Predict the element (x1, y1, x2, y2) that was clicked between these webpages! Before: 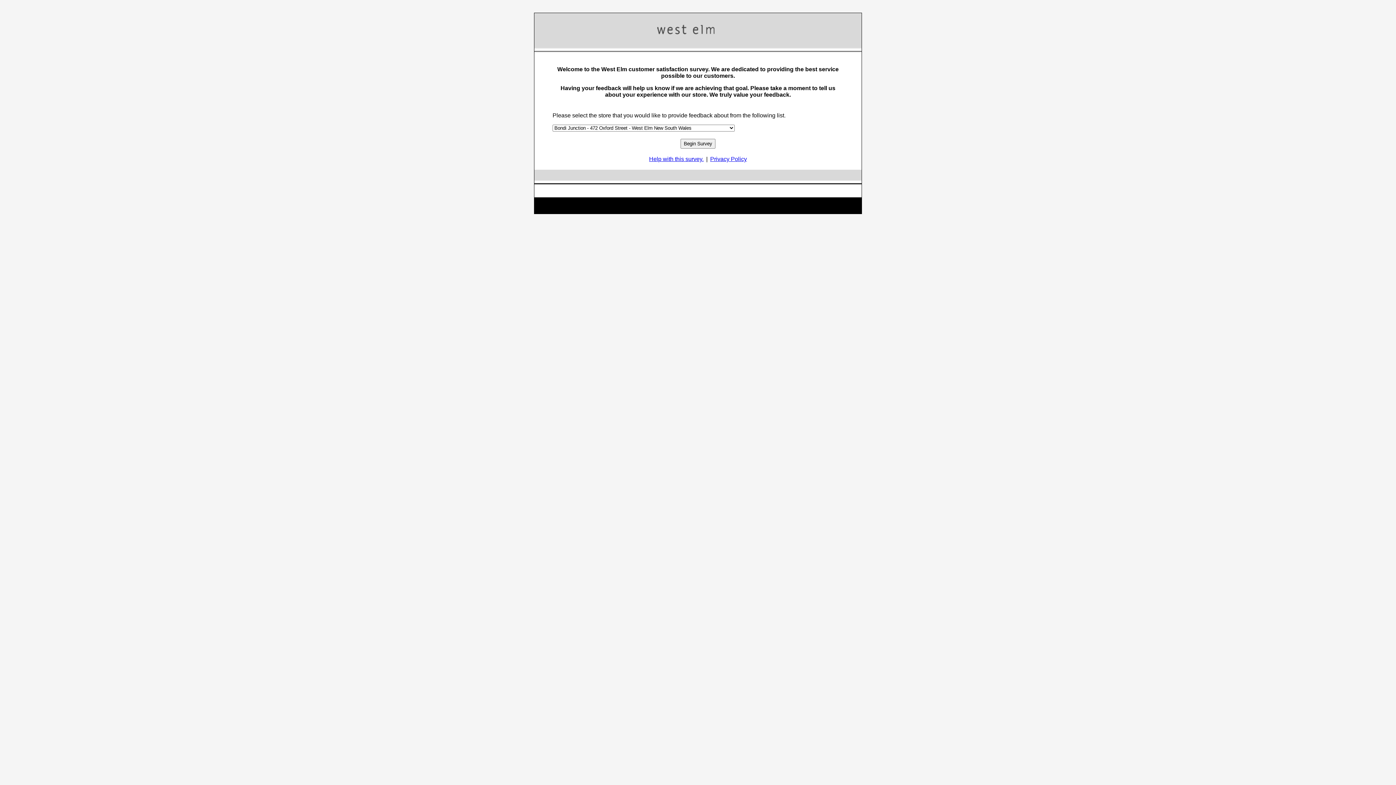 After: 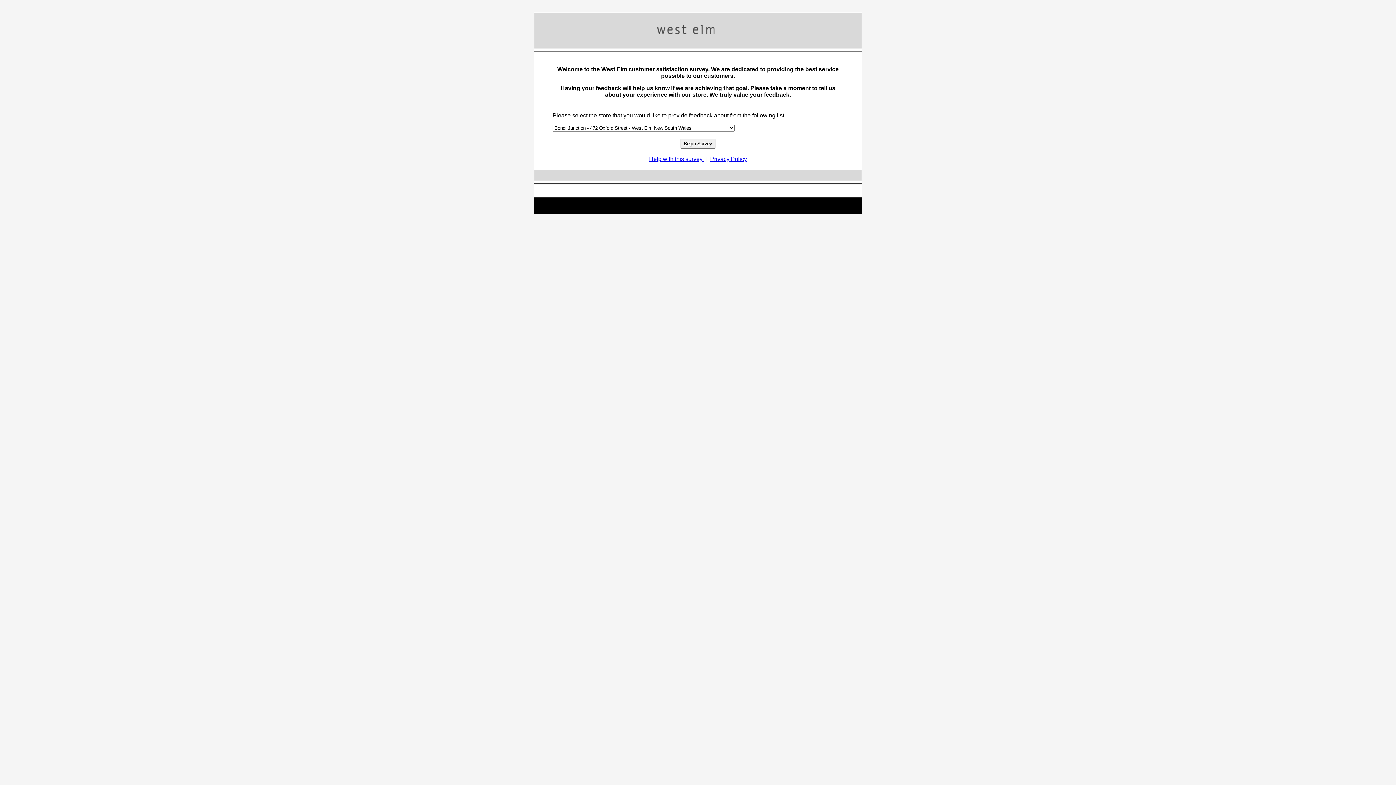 Action: label: Privacy Policy bbox: (710, 156, 747, 162)